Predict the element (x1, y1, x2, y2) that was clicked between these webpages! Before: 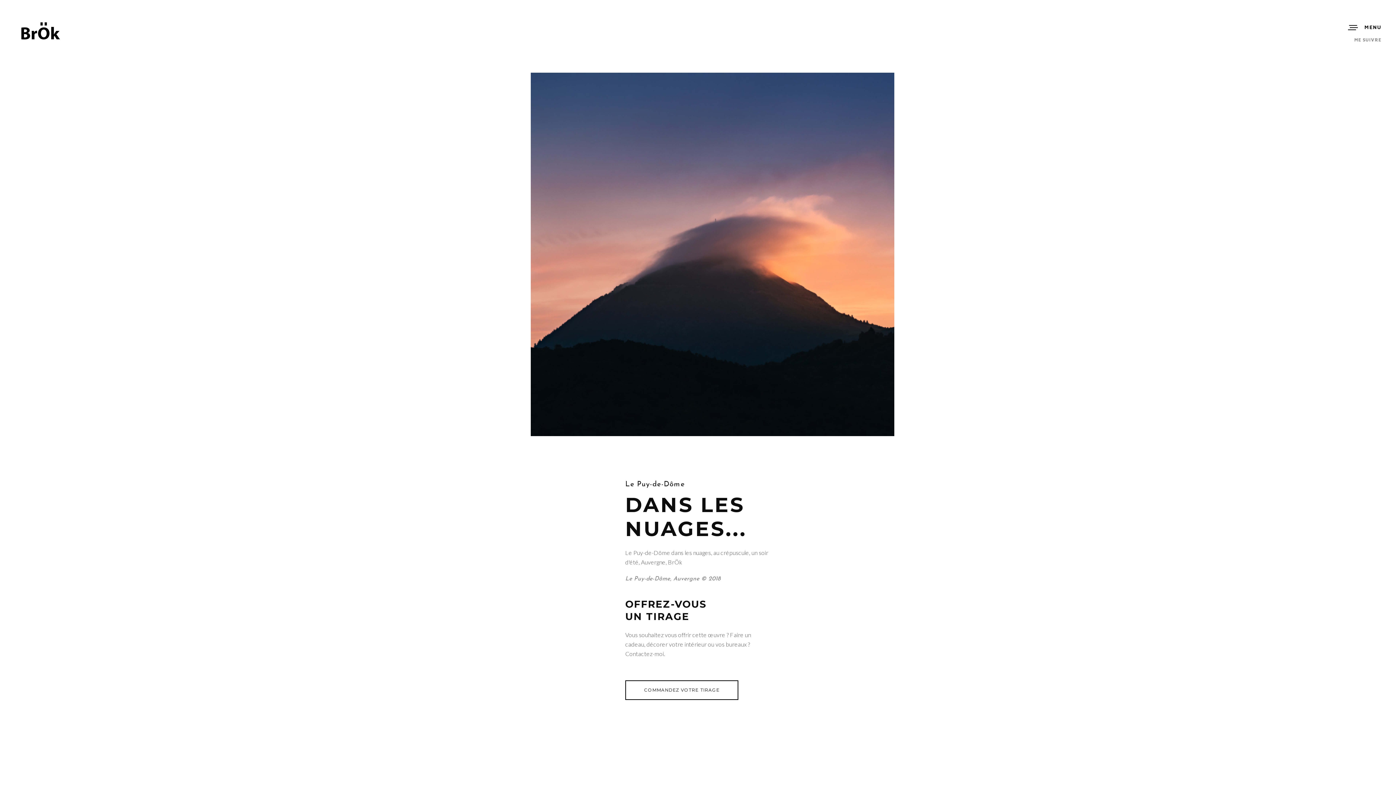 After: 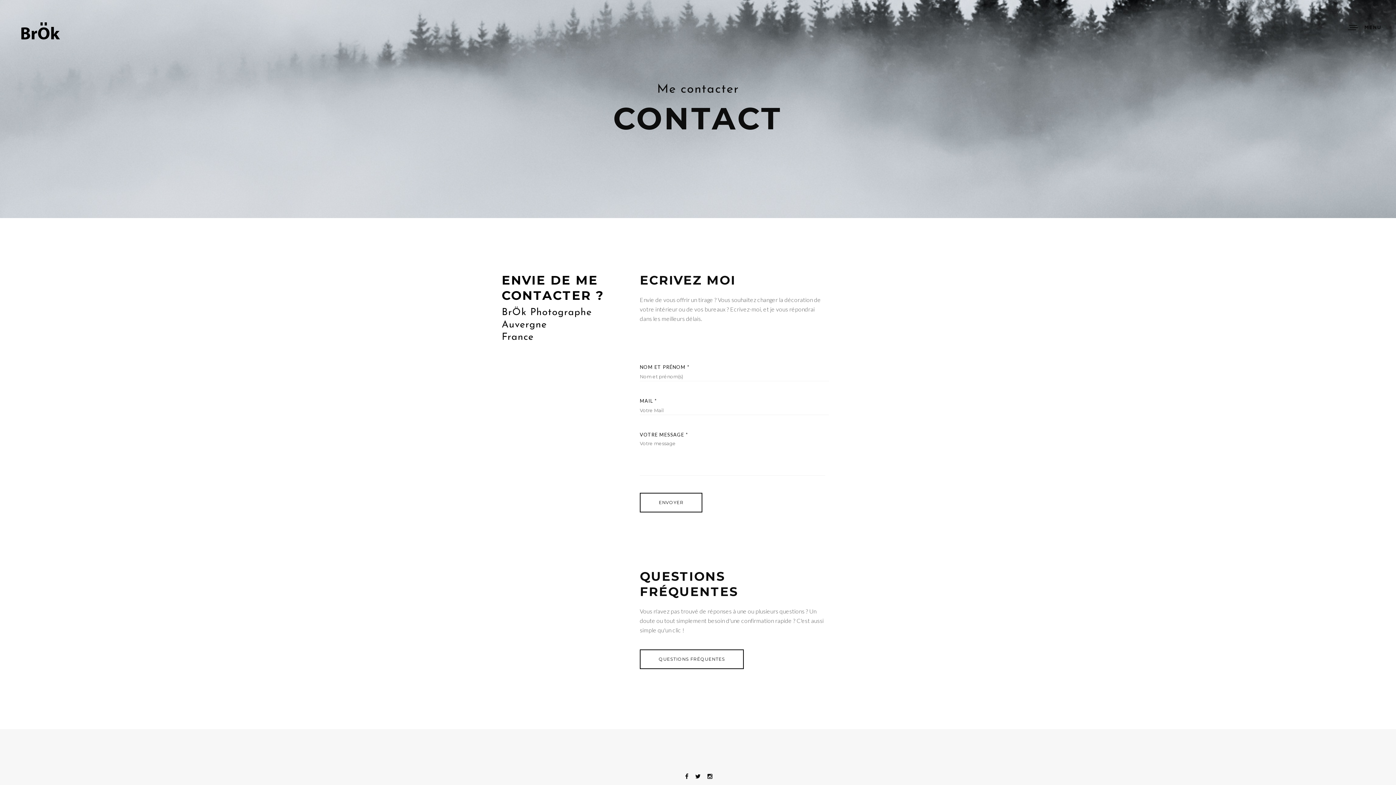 Action: bbox: (625, 680, 738, 700) label: COMMANDEZ VOTRE TIRAGE